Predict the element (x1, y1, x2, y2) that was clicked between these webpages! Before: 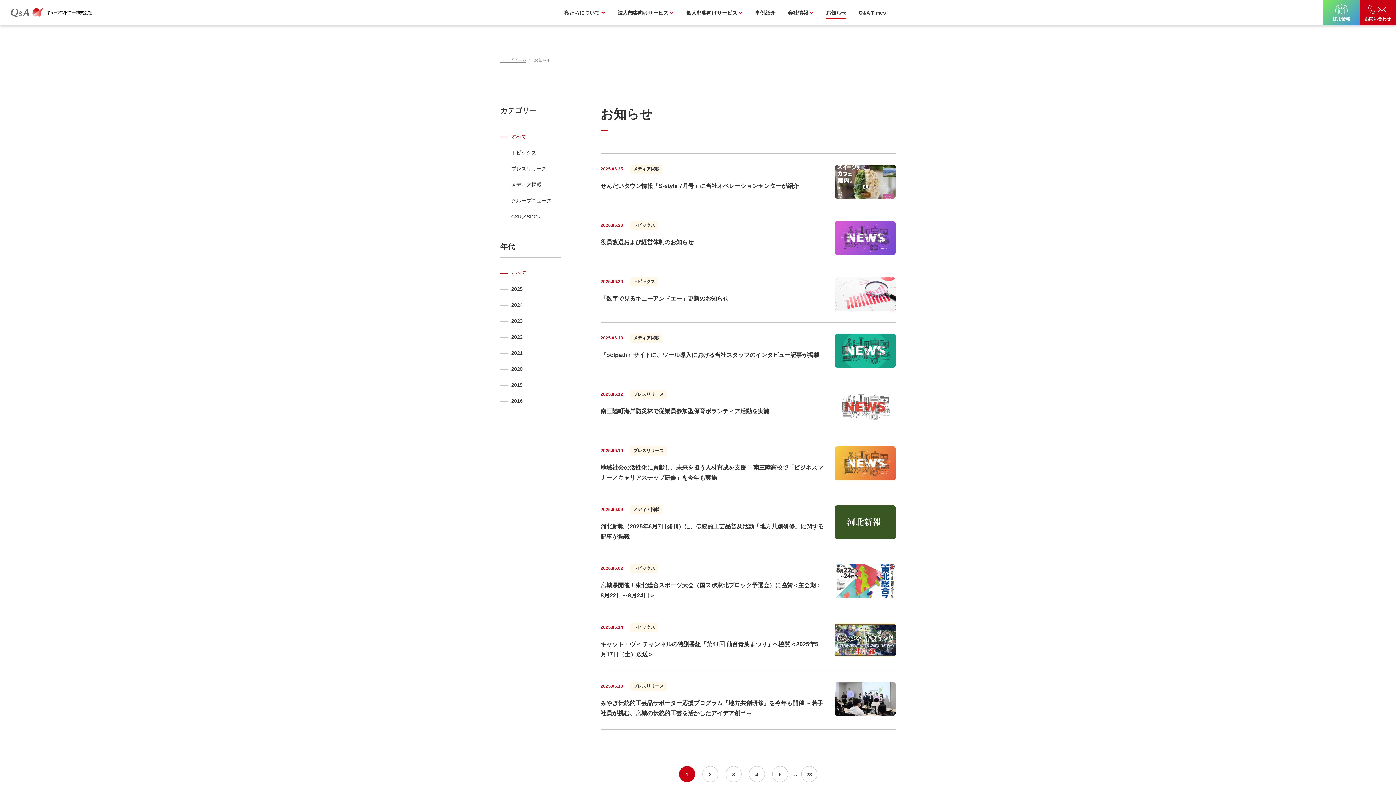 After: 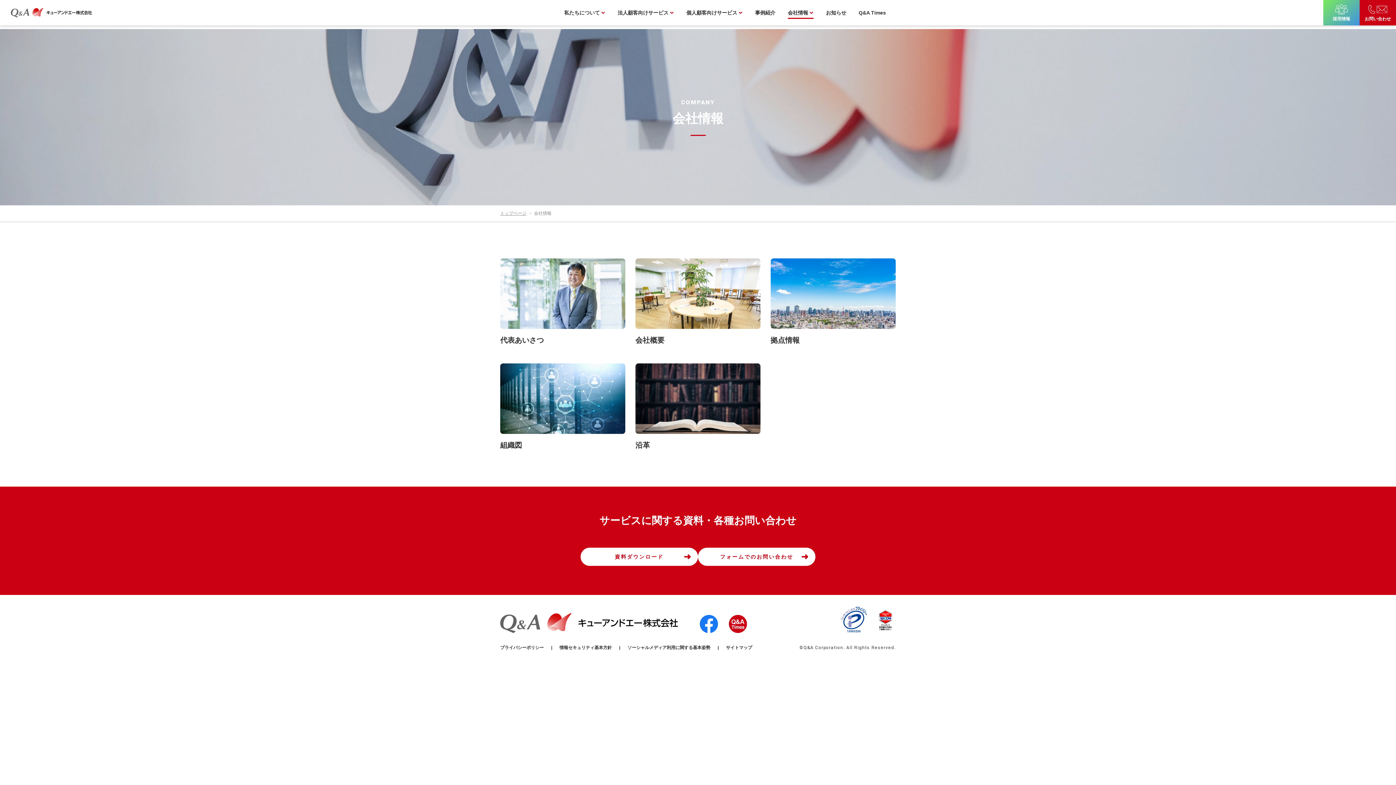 Action: label: 会社情報 bbox: (783, 0, 818, 25)